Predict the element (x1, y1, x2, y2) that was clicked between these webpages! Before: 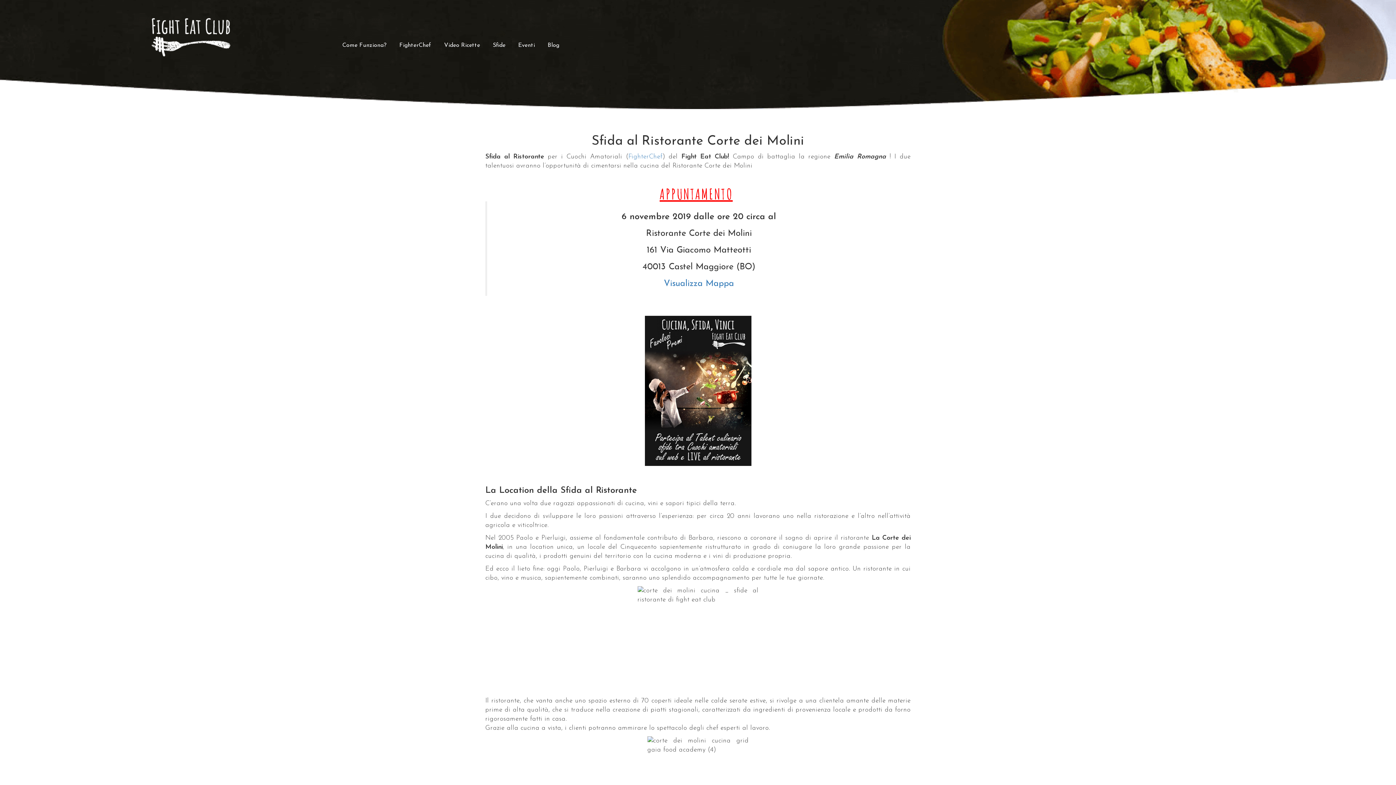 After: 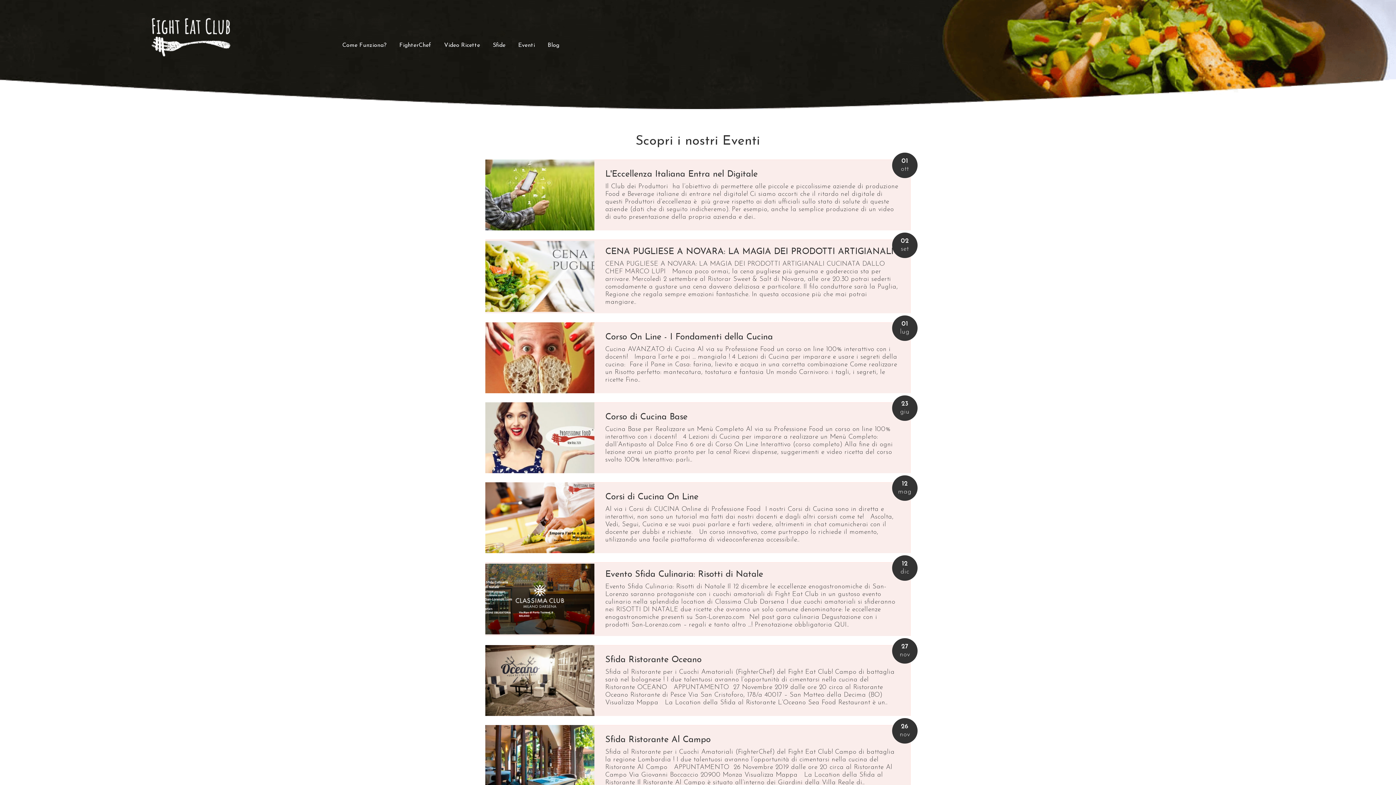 Action: bbox: (514, 38, 538, 50) label: Eventi